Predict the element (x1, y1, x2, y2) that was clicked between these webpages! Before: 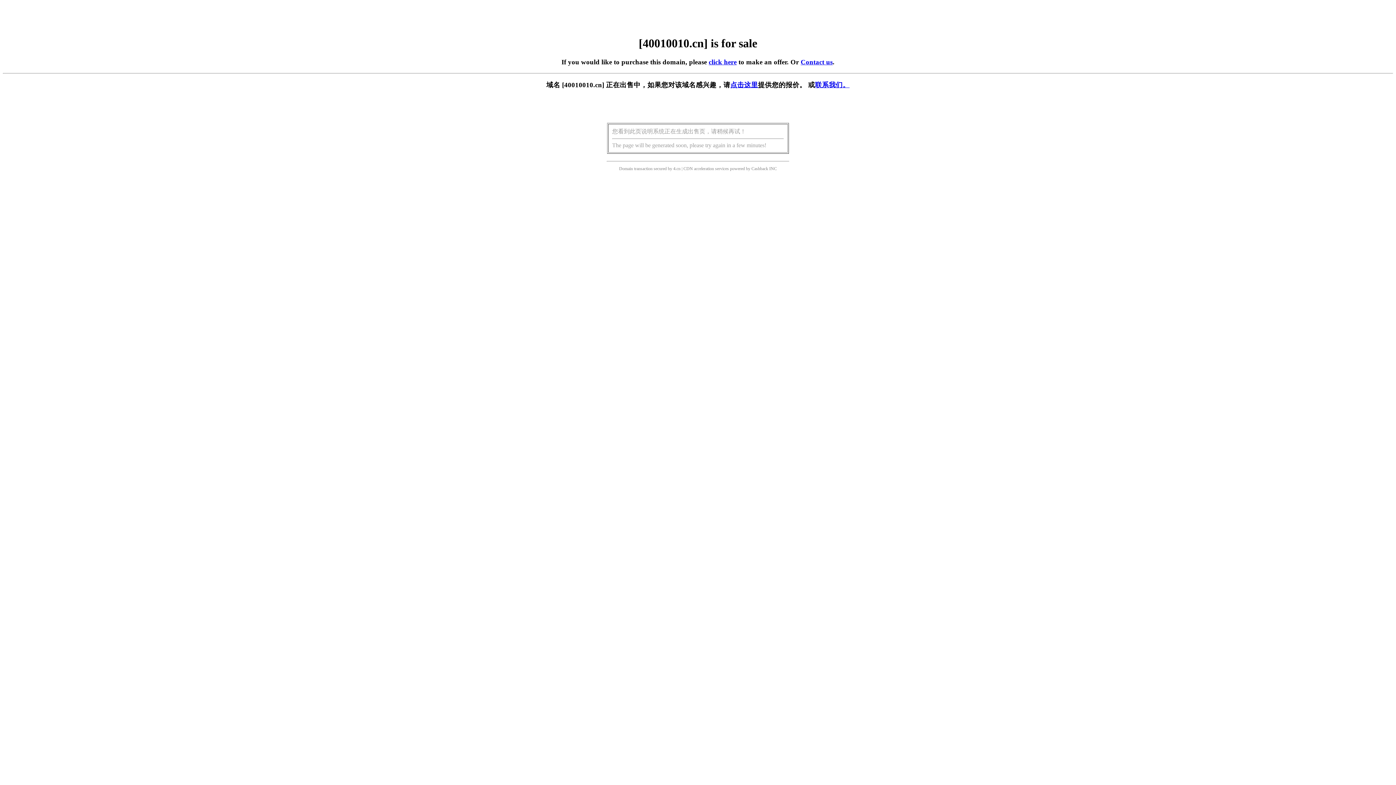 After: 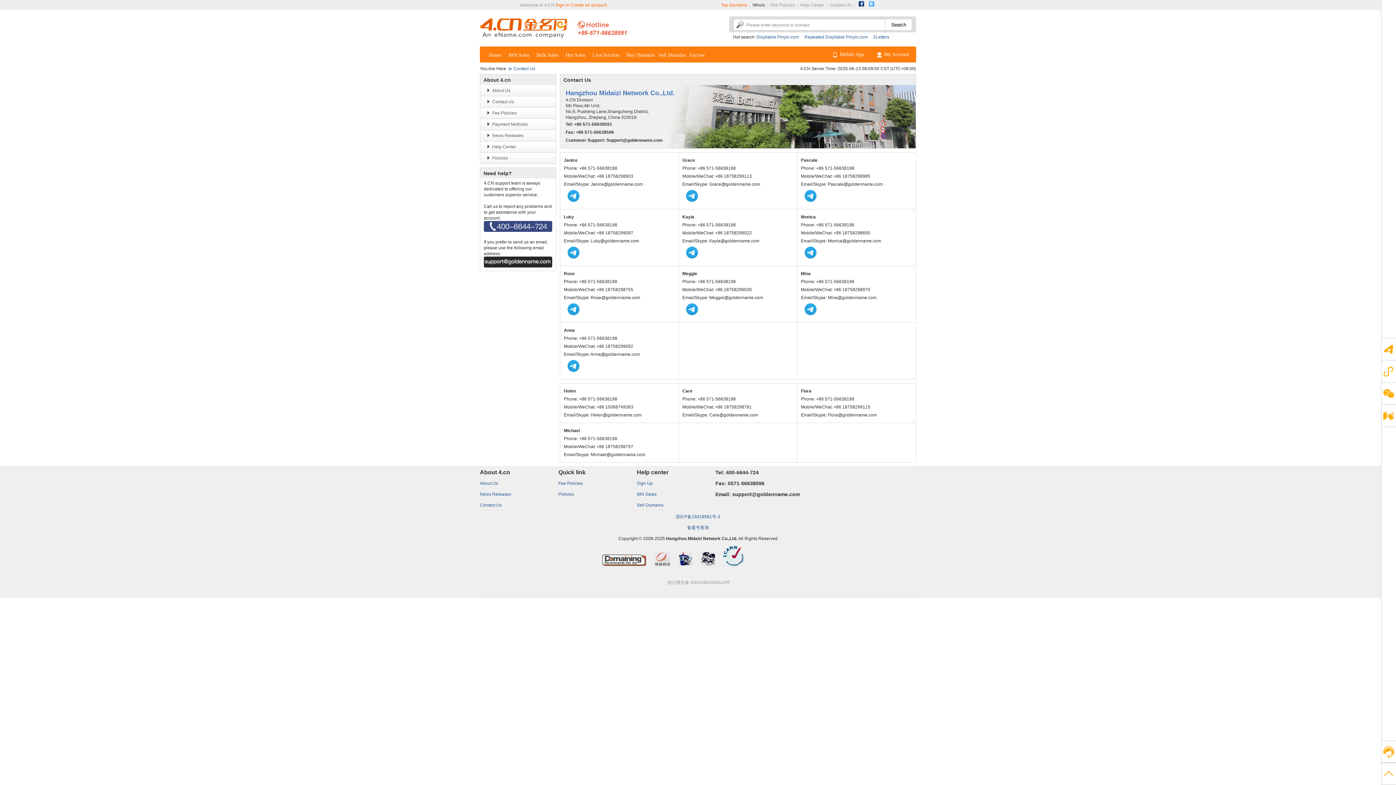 Action: label: Contact us bbox: (800, 58, 832, 65)